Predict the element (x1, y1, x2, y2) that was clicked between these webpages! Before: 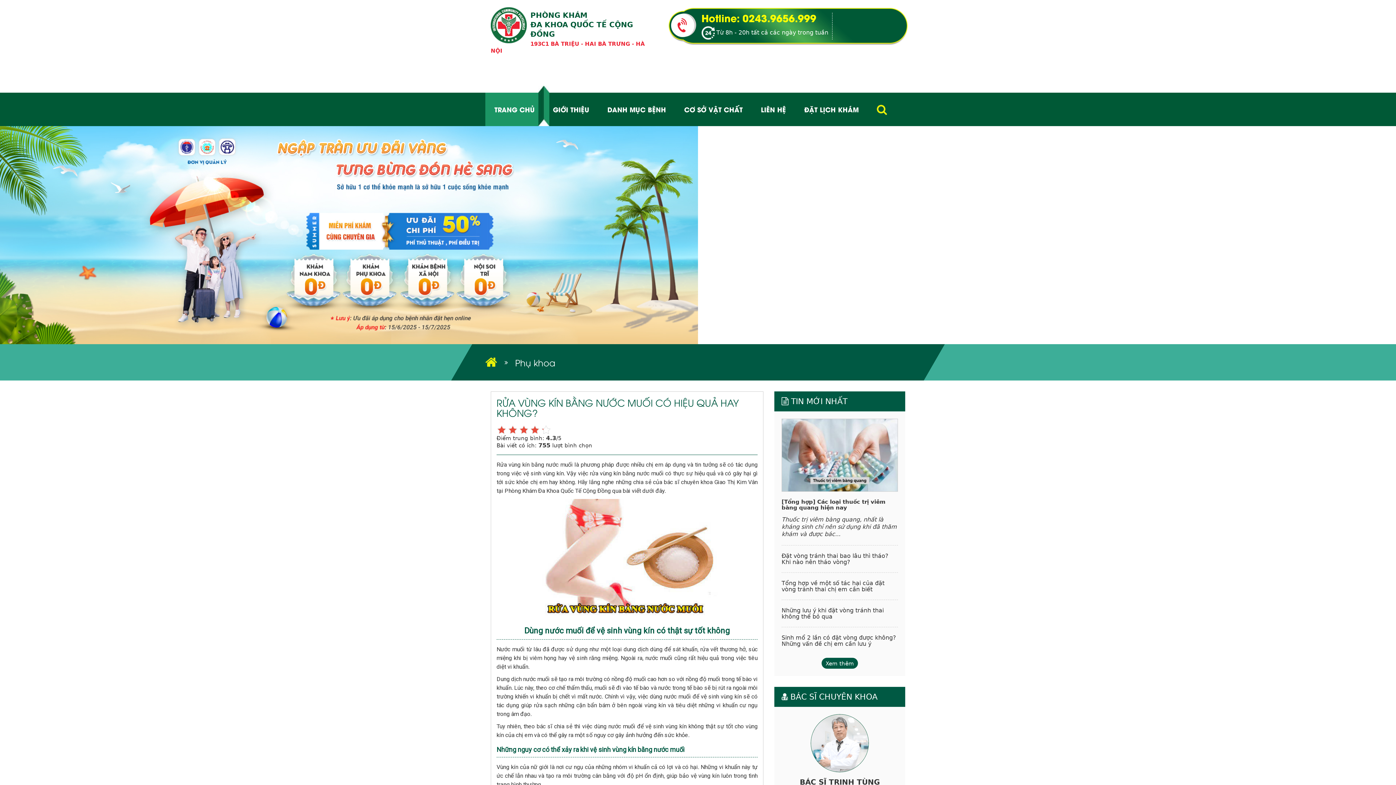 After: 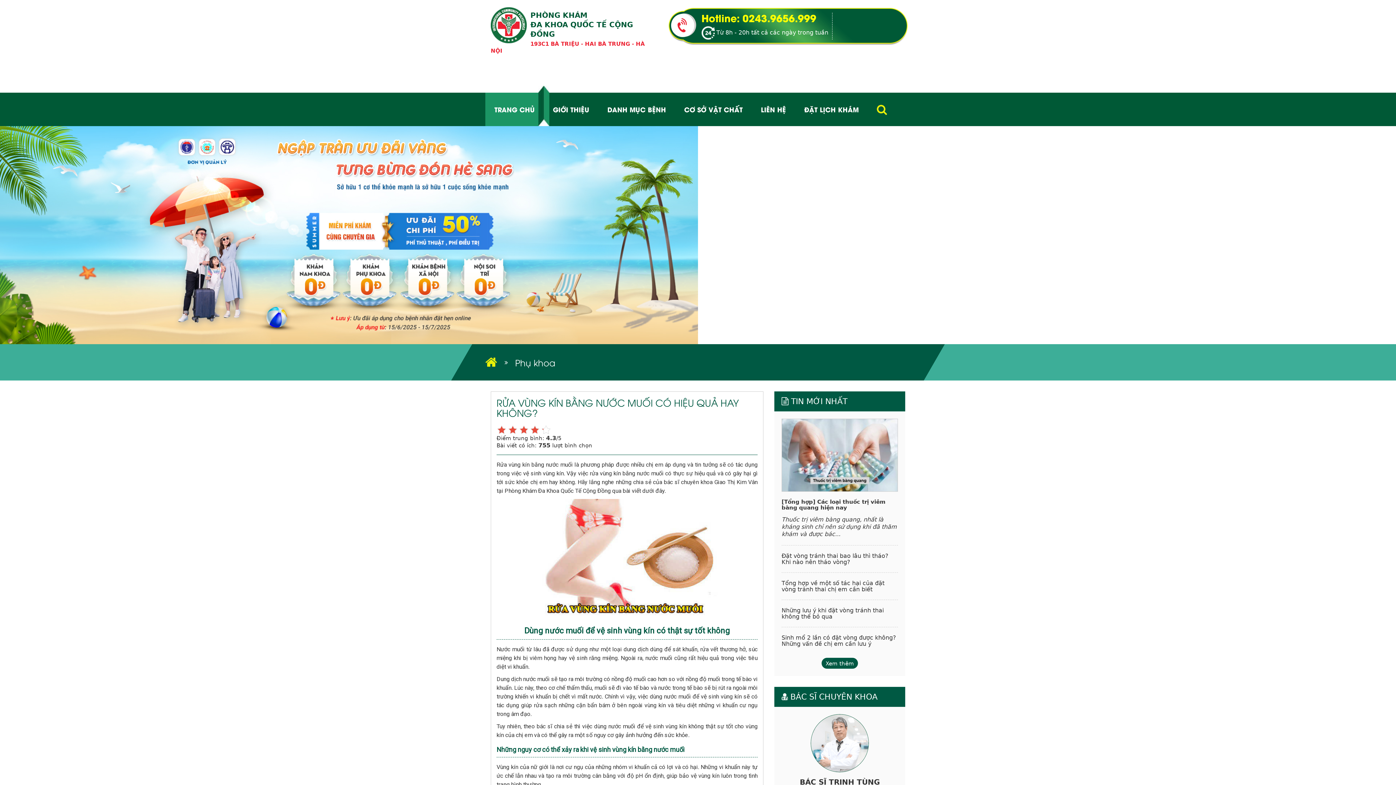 Action: bbox: (723, 50, 751, 75) label: Đặt lịch